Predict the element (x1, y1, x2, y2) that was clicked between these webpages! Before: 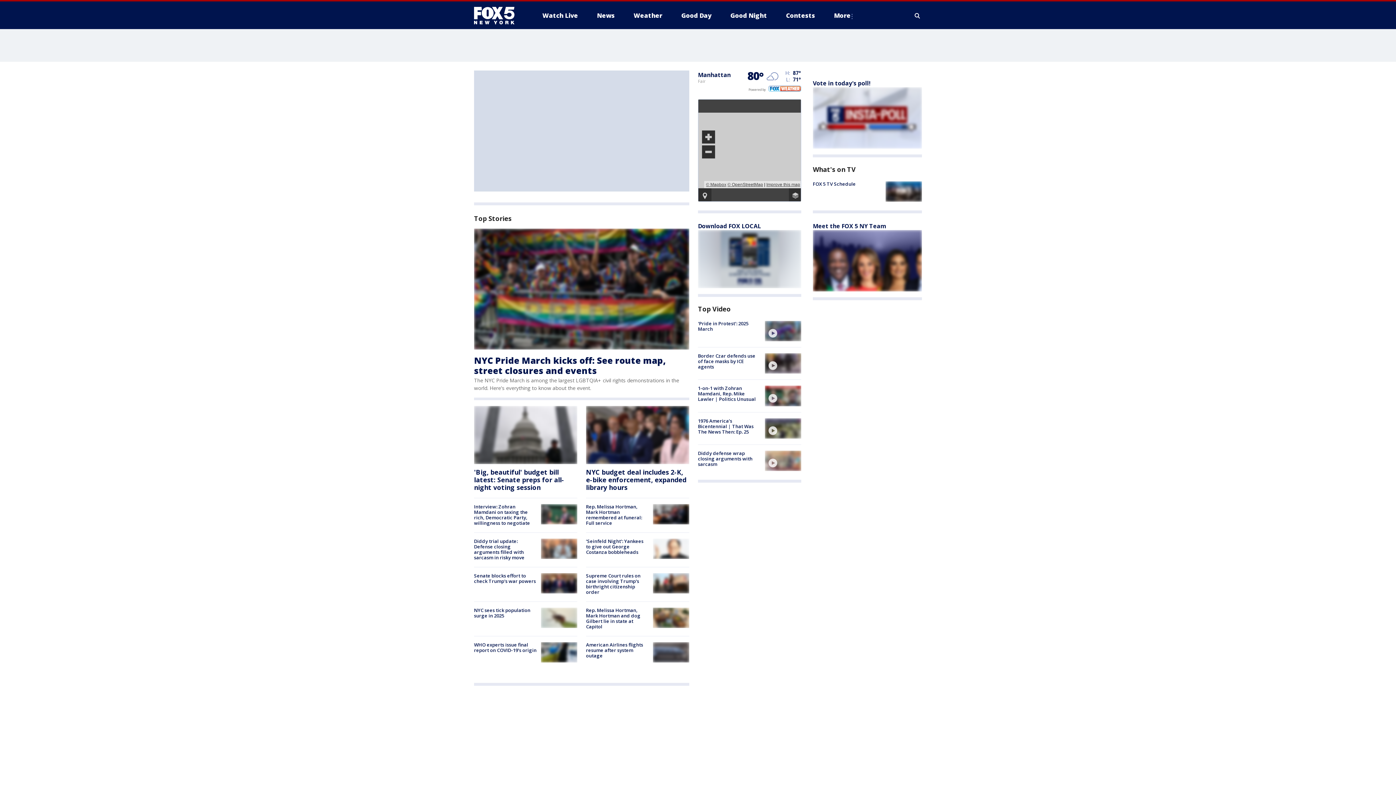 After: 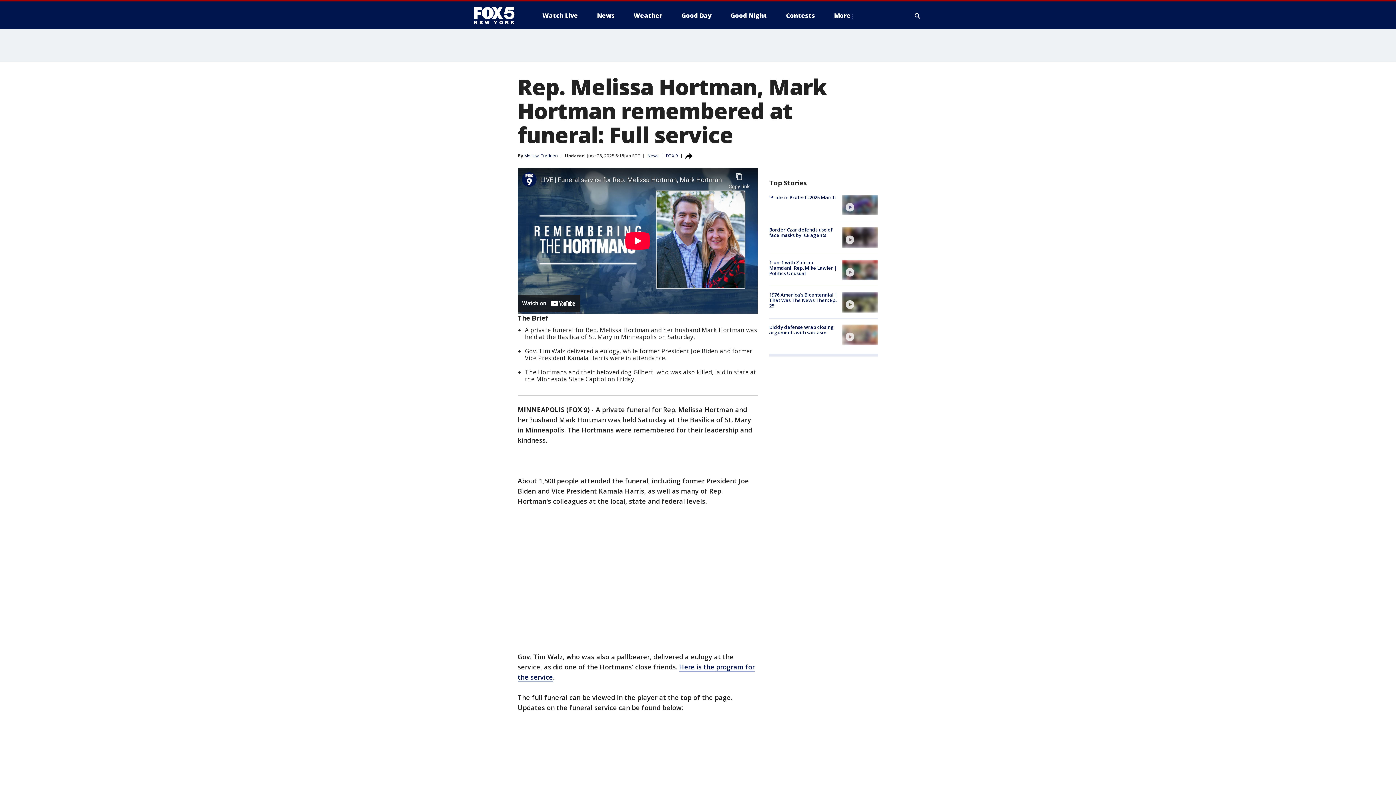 Action: label: Rep. Melissa Hortman, Mark Hortman remembered at funeral: Full service bbox: (586, 503, 642, 526)